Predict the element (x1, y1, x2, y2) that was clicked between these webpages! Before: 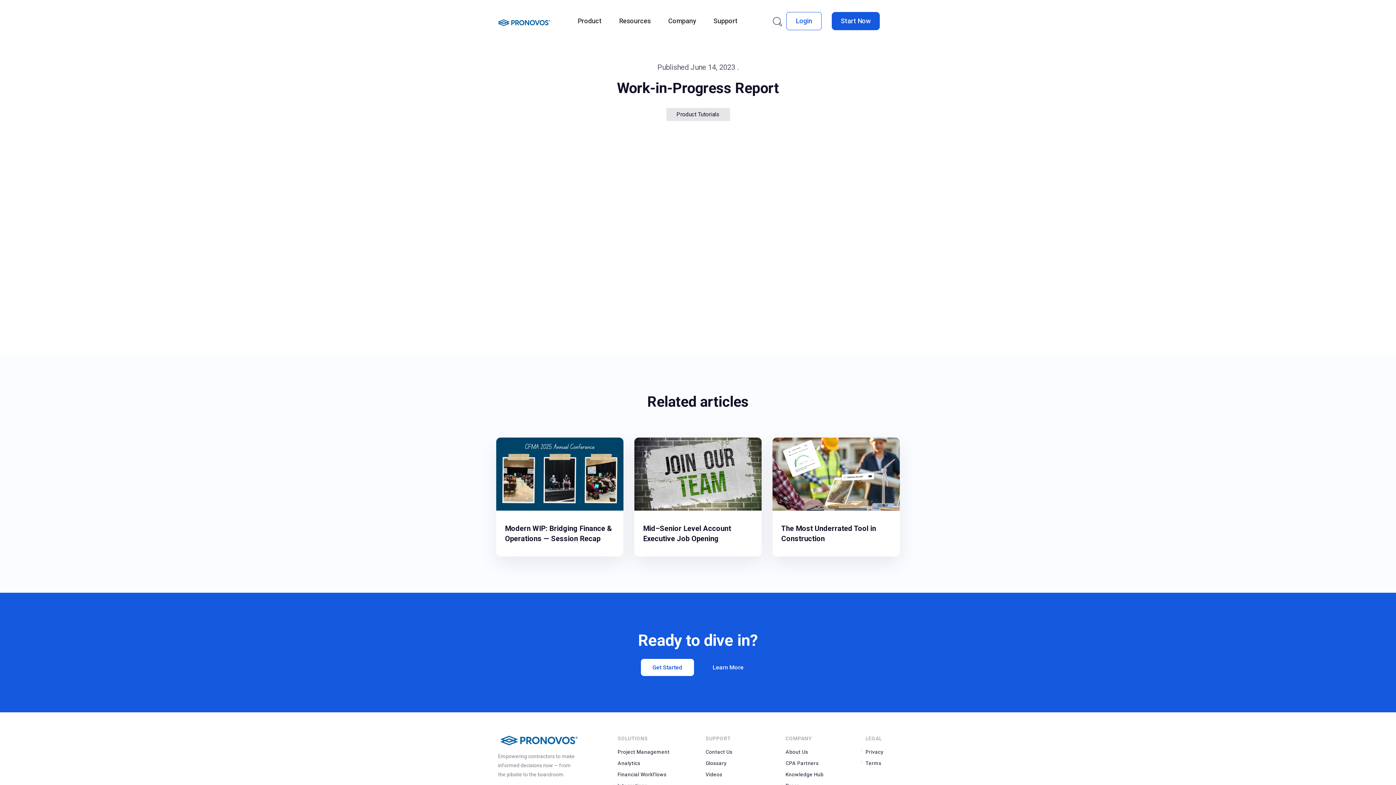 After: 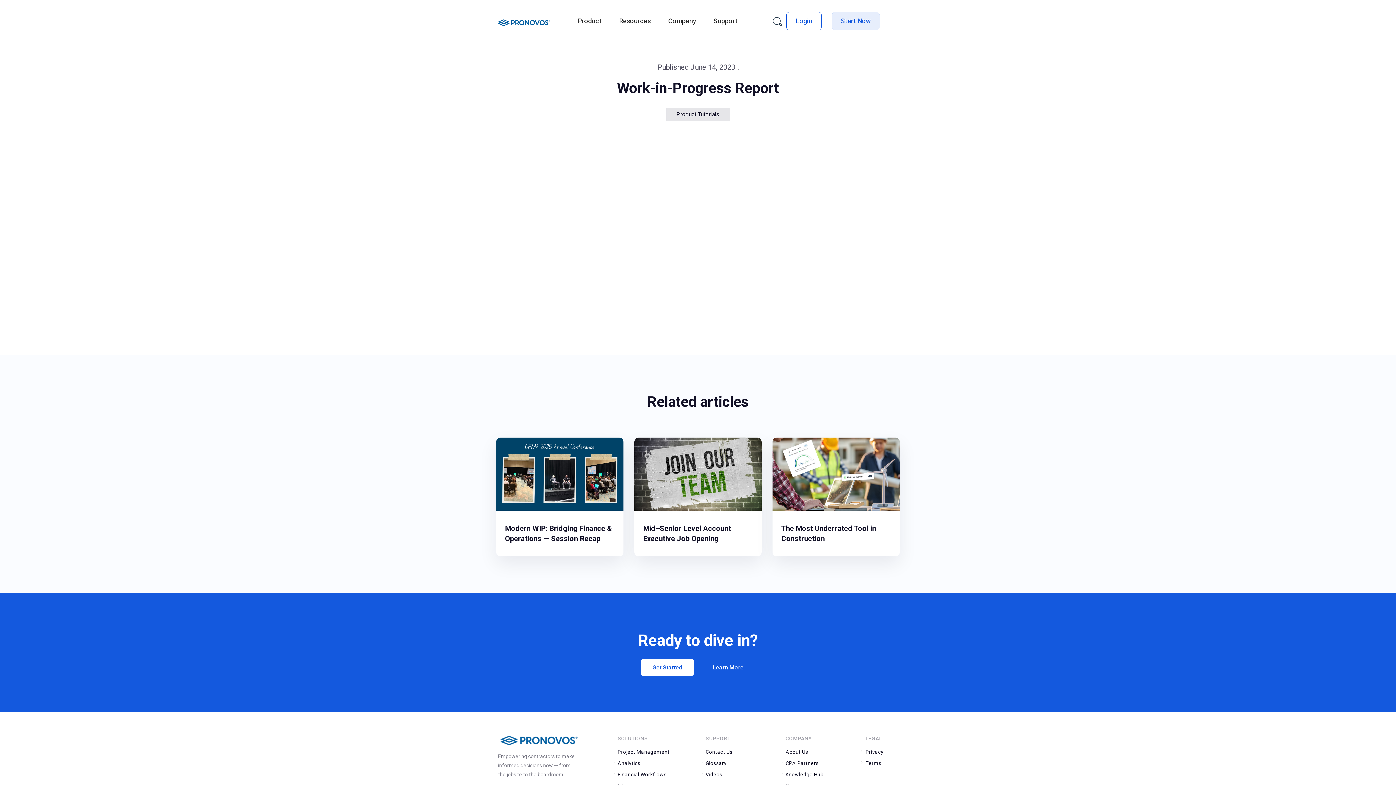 Action: bbox: (832, 11, 880, 30) label: Start Now